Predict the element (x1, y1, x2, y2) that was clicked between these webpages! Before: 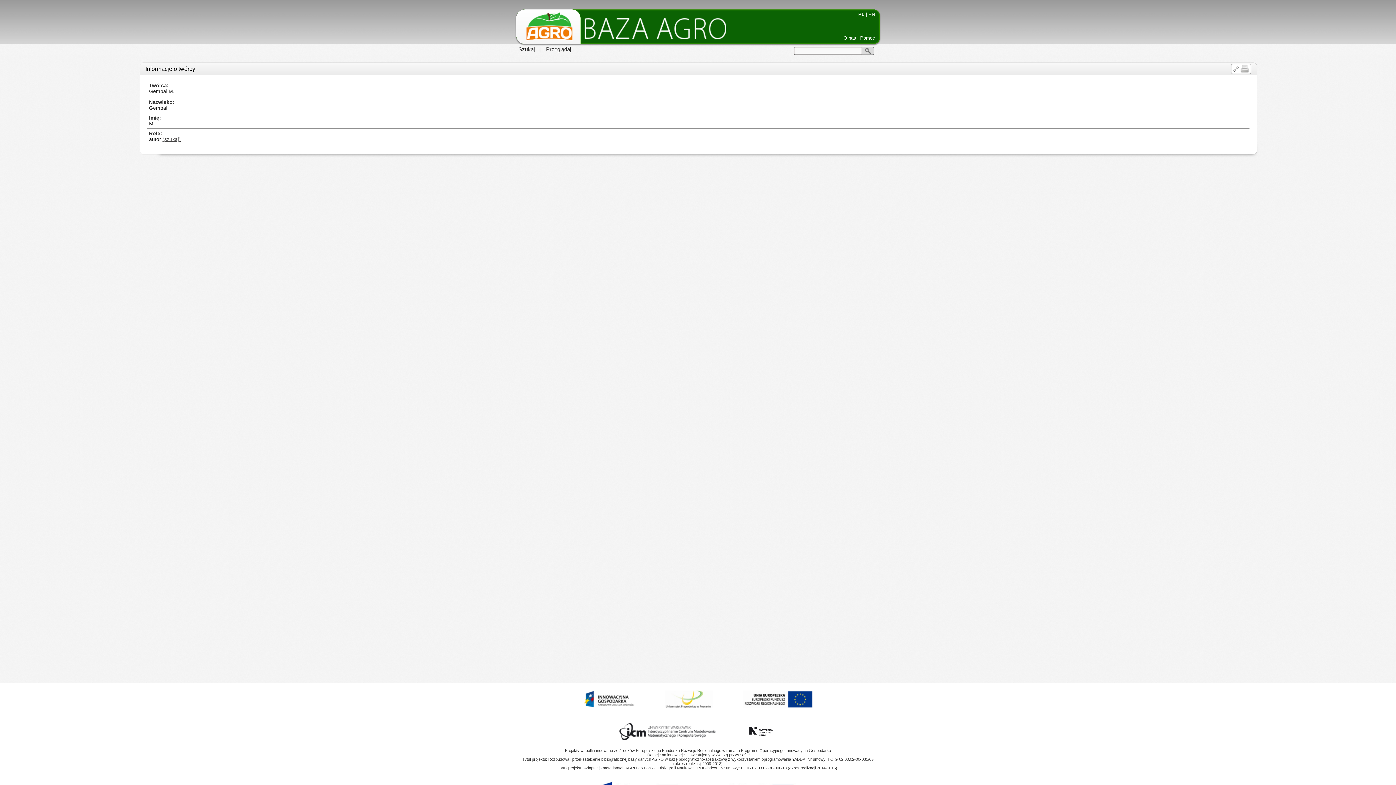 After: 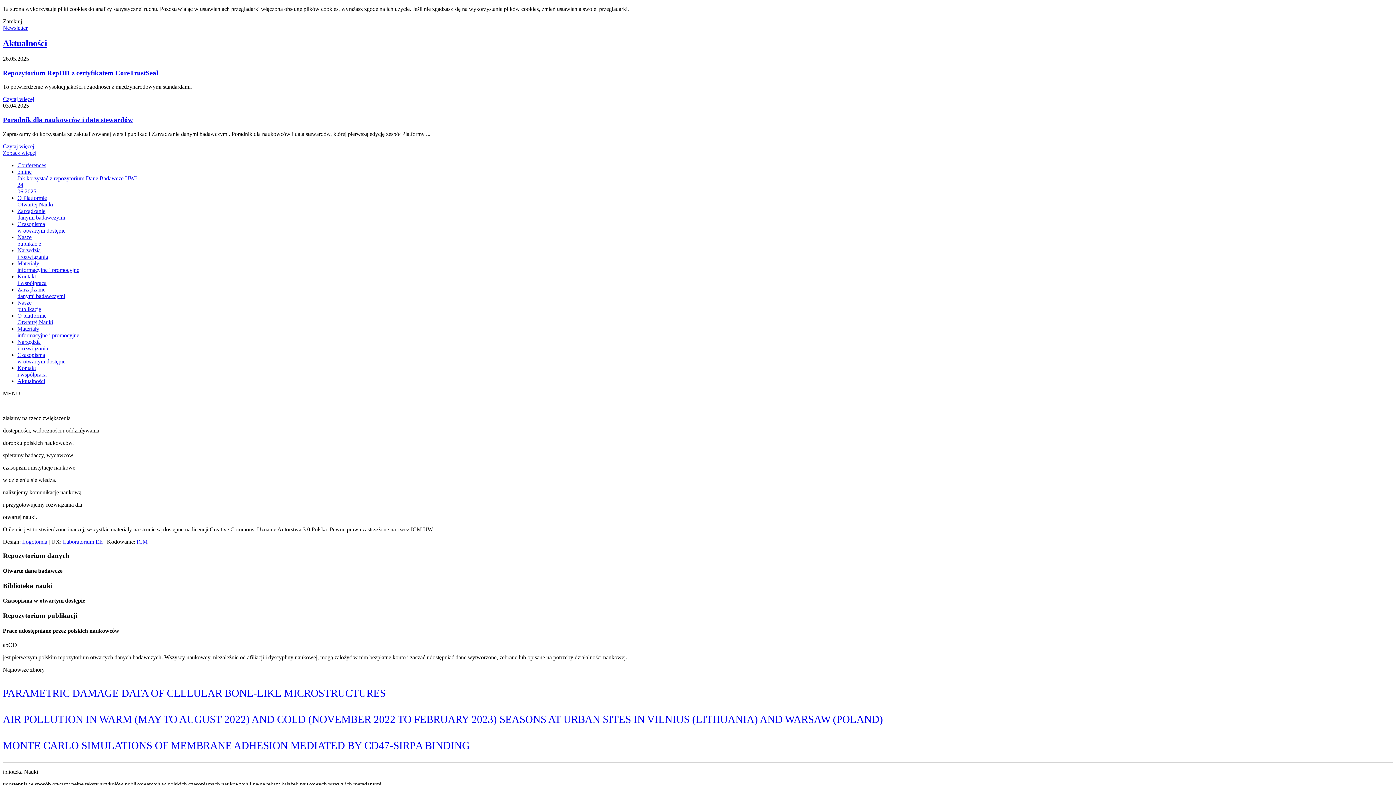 Action: bbox: (731, 744, 791, 748)